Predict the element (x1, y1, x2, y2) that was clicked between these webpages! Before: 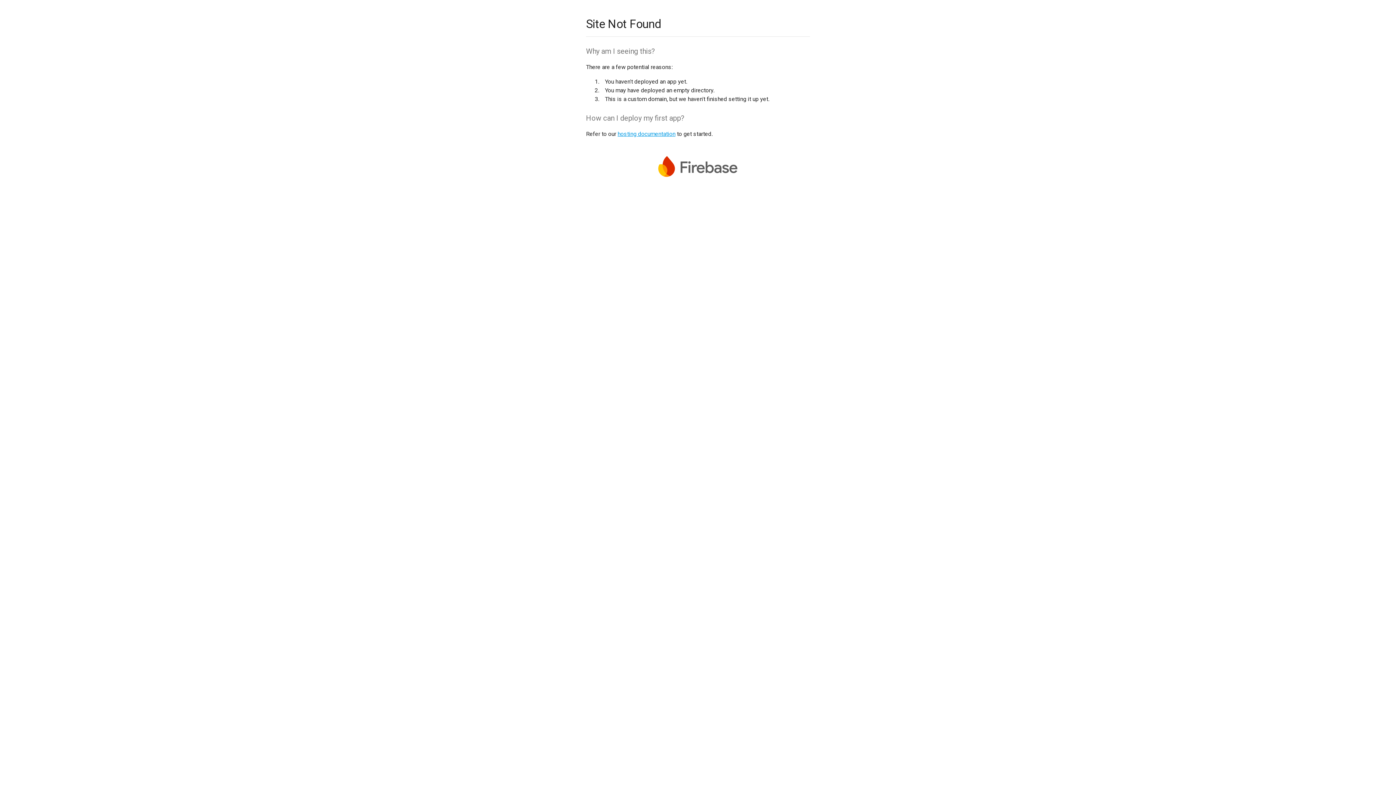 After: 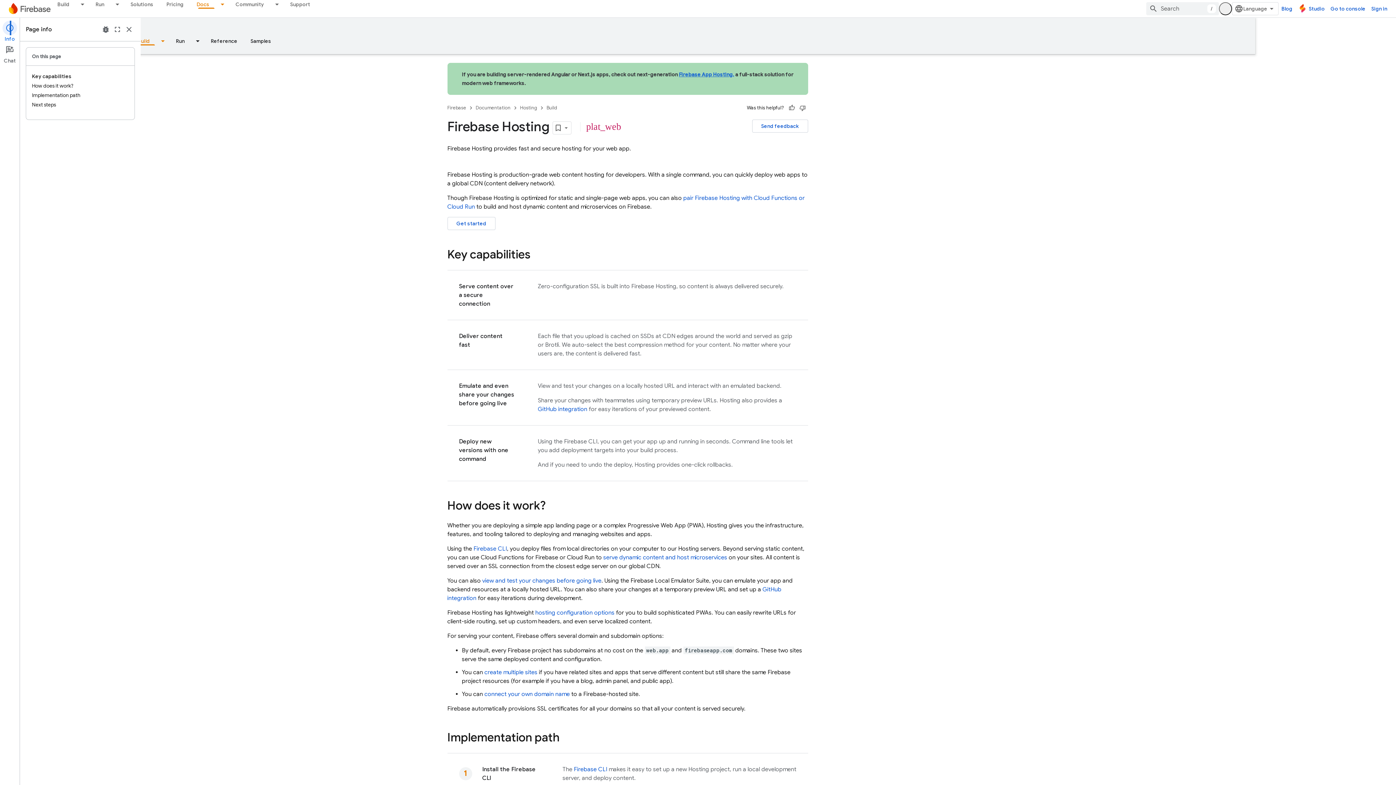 Action: bbox: (617, 130, 675, 137) label: hosting documentation